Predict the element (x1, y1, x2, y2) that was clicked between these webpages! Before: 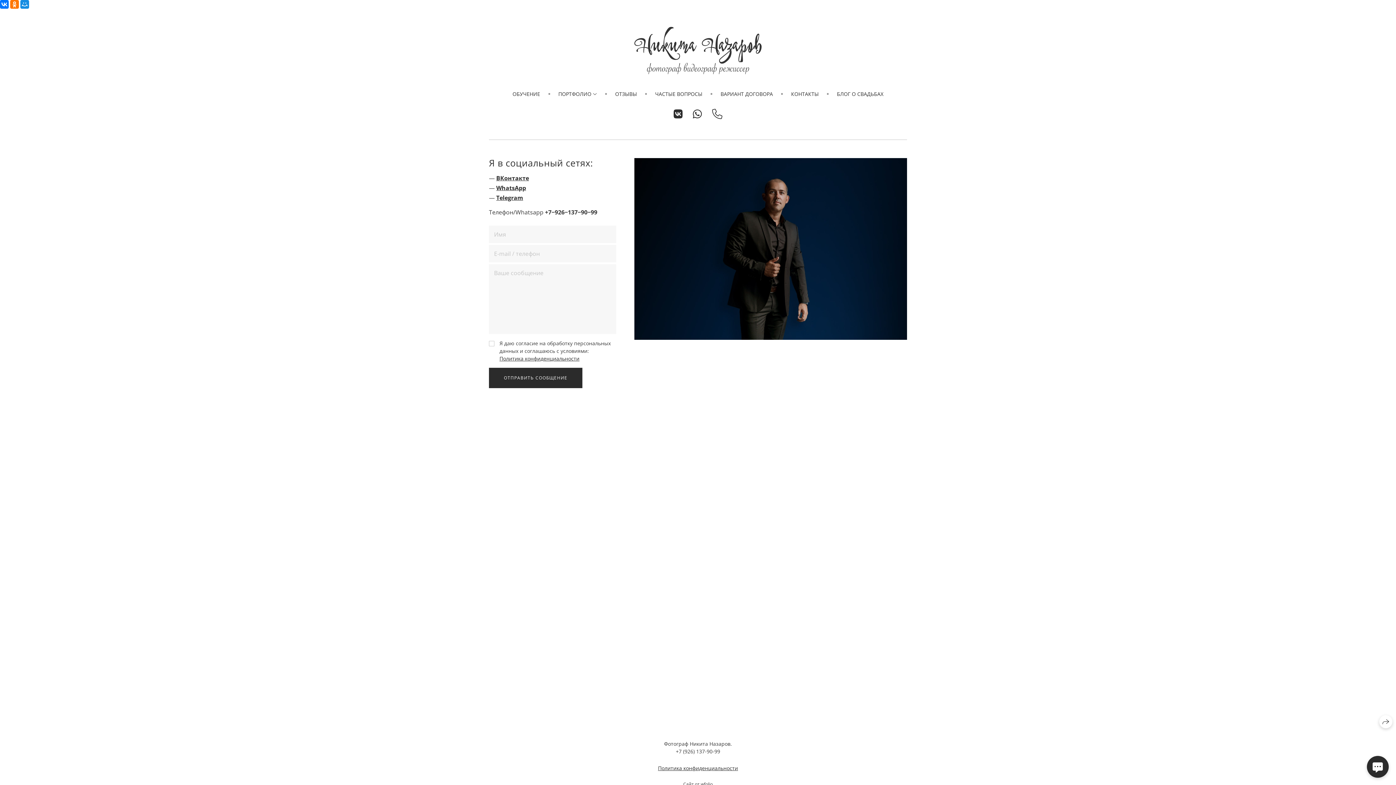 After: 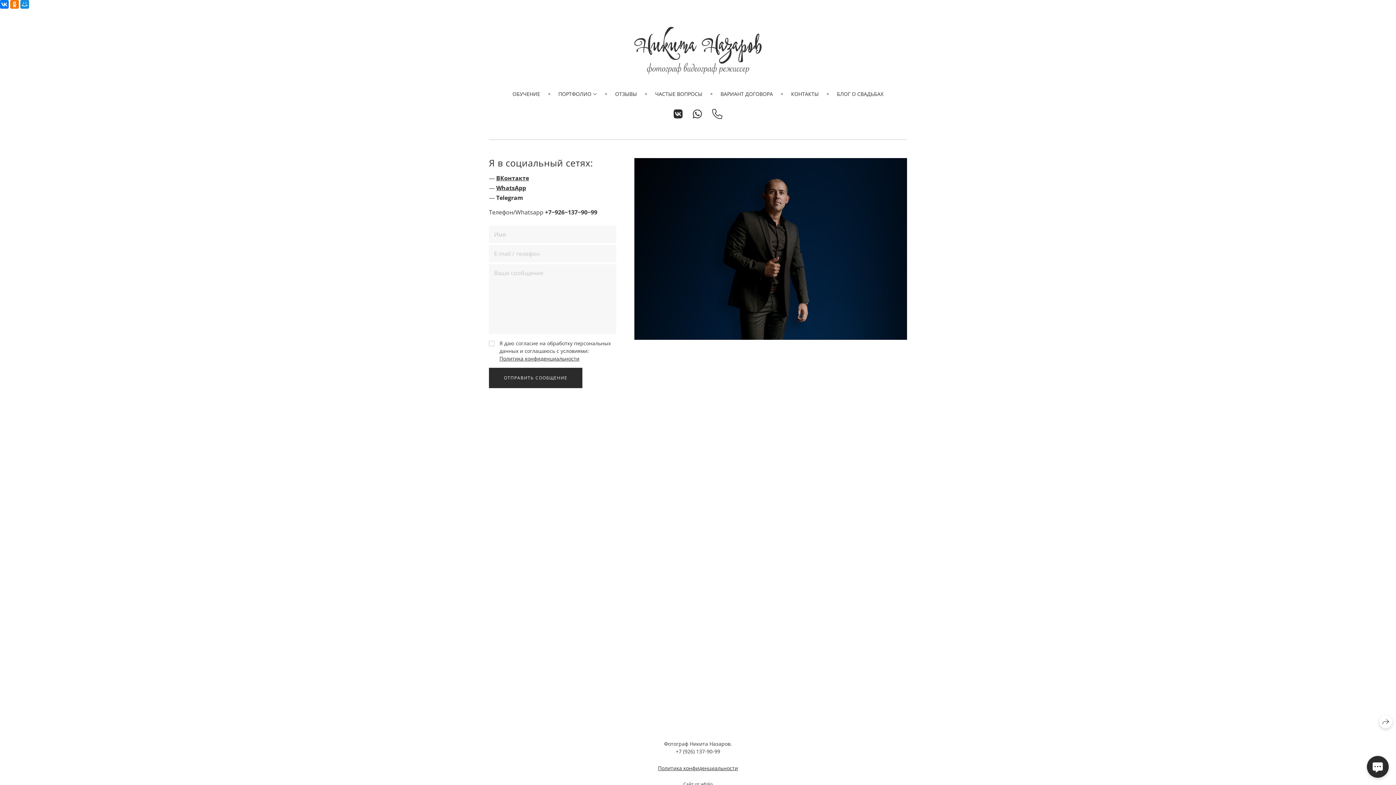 Action: bbox: (496, 193, 523, 201) label: Telegram